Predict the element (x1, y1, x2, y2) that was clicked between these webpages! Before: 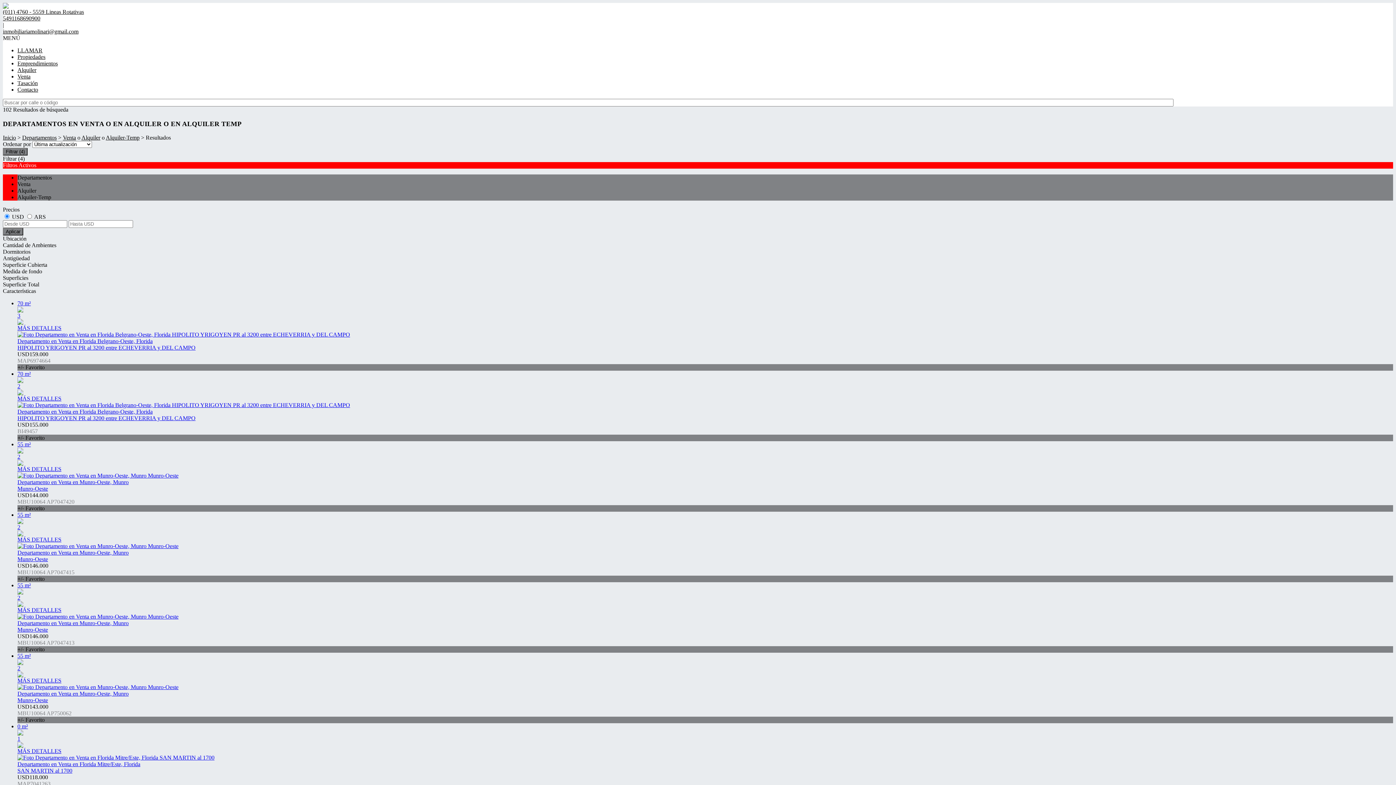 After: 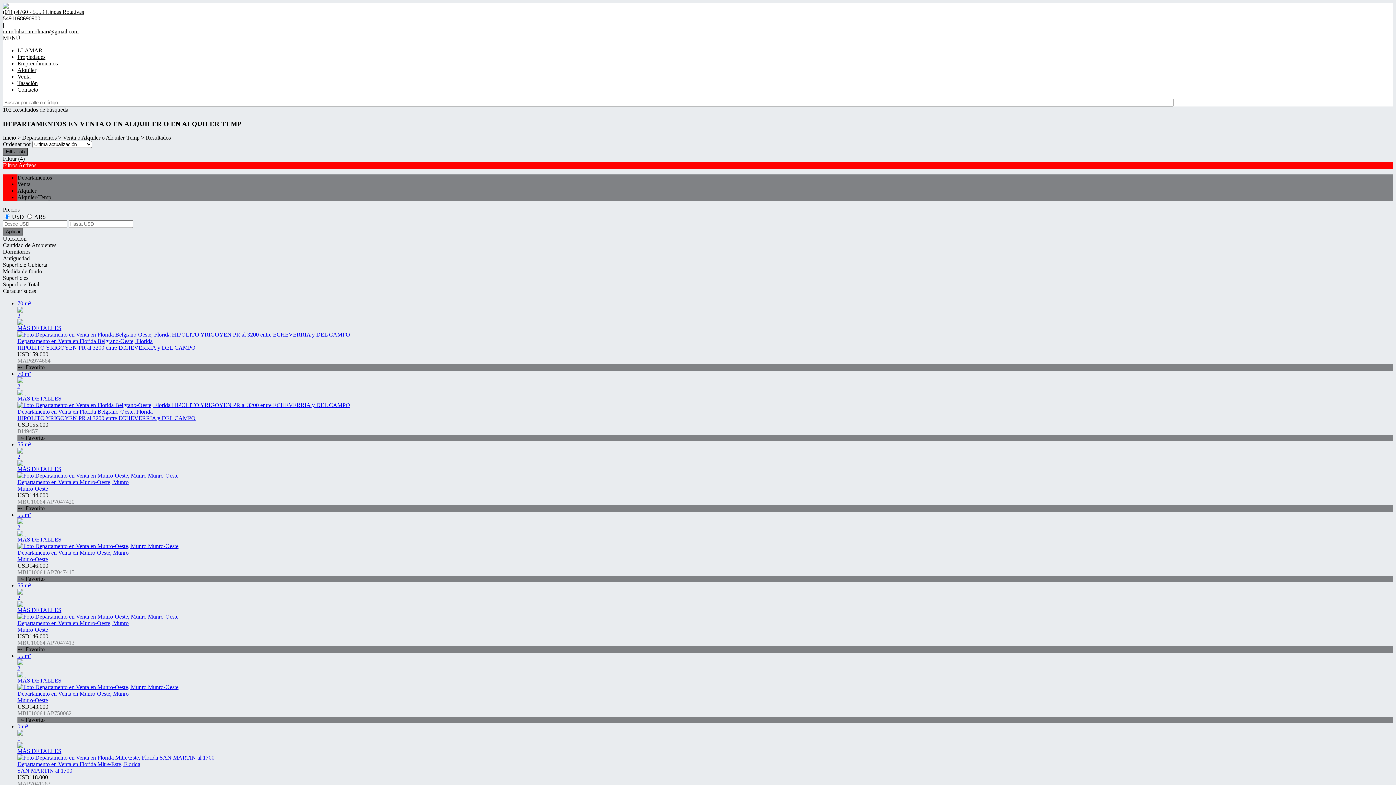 Action: bbox: (2, 15, 1393, 21) label: 5491168690900